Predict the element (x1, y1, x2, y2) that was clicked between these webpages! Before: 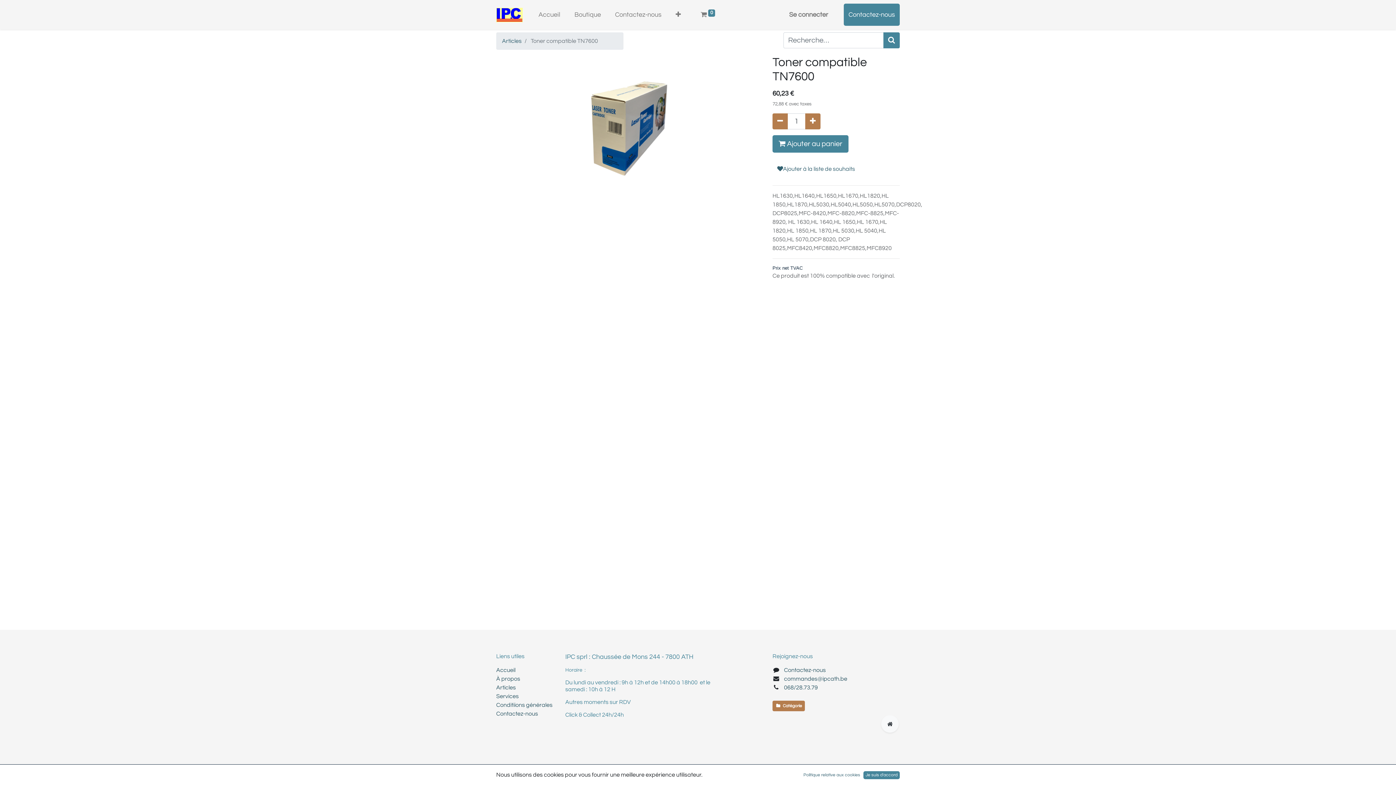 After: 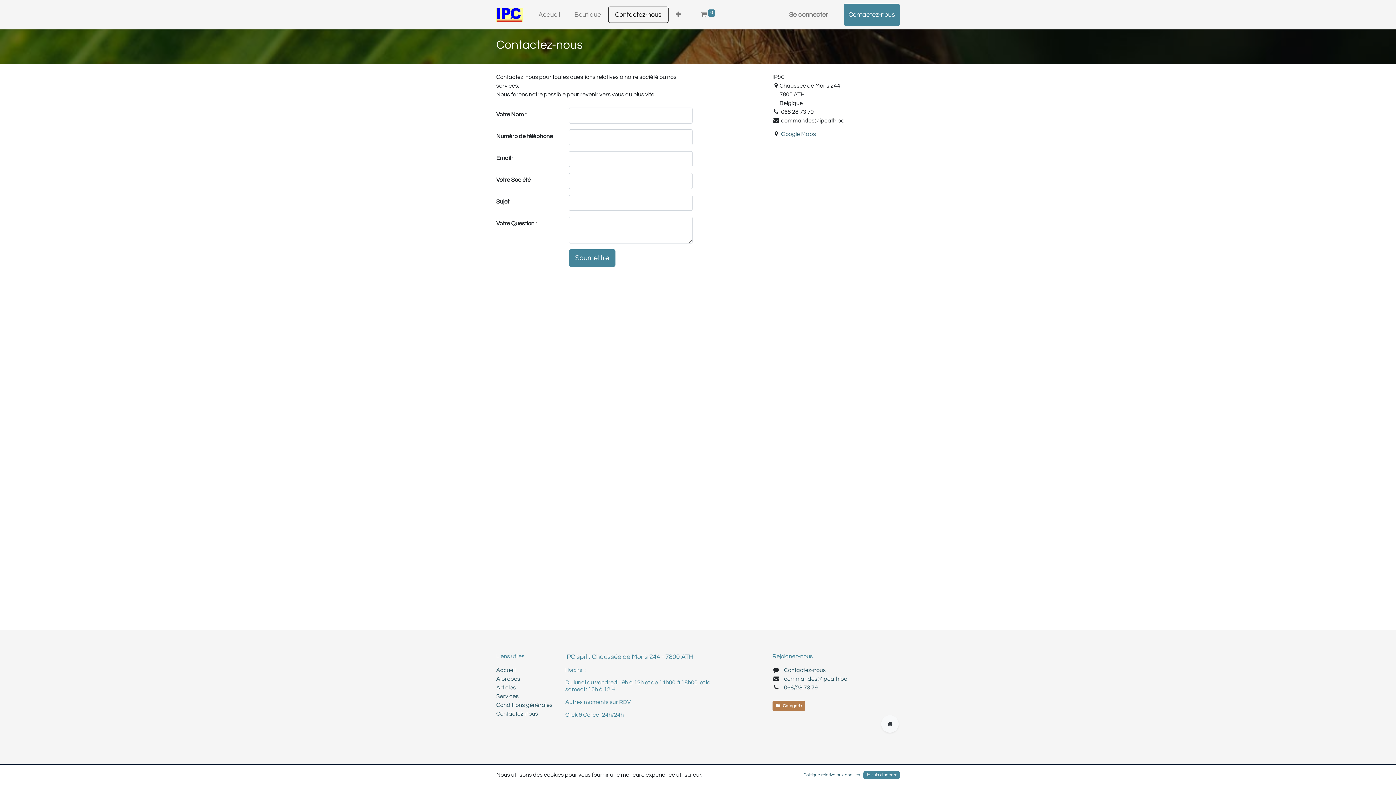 Action: bbox: (608, 6, 668, 22) label: Contactez-nous